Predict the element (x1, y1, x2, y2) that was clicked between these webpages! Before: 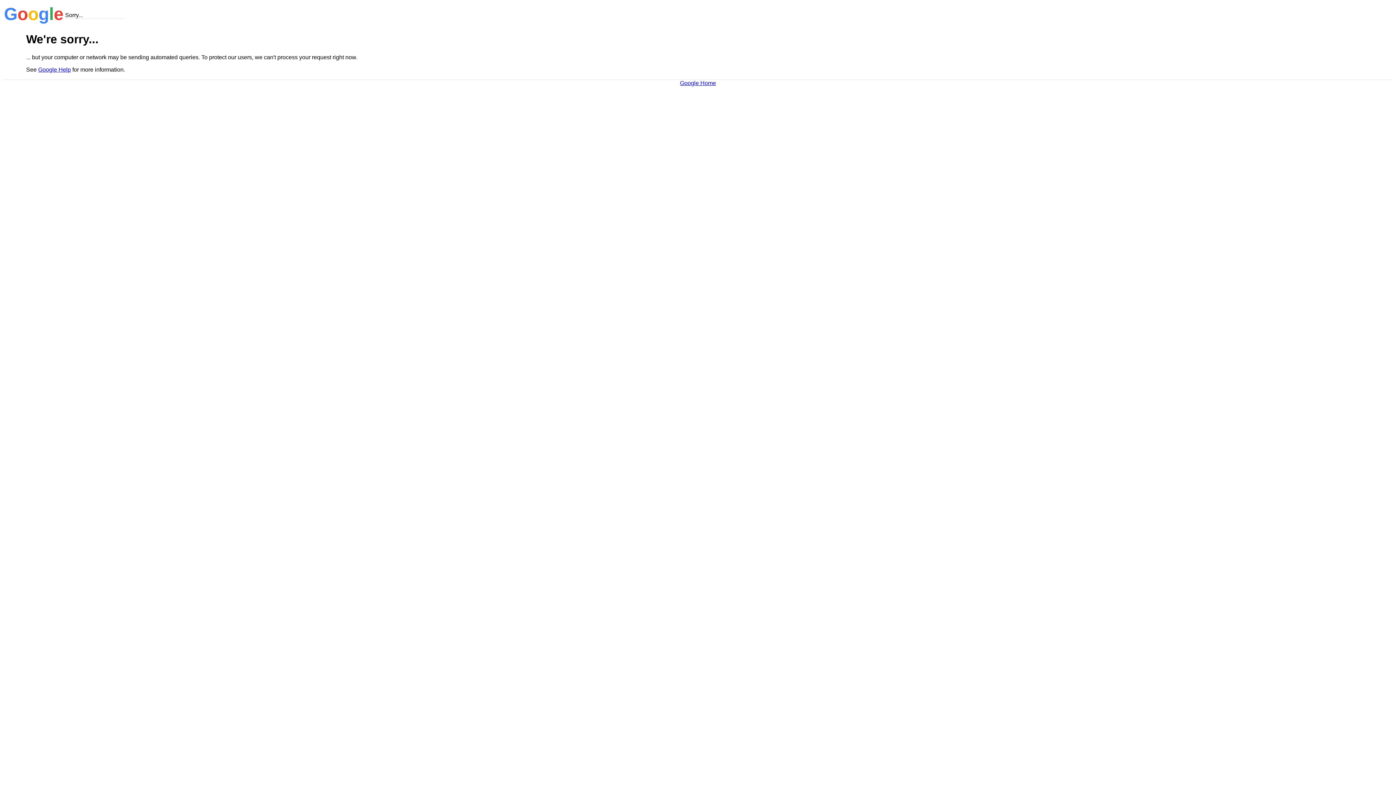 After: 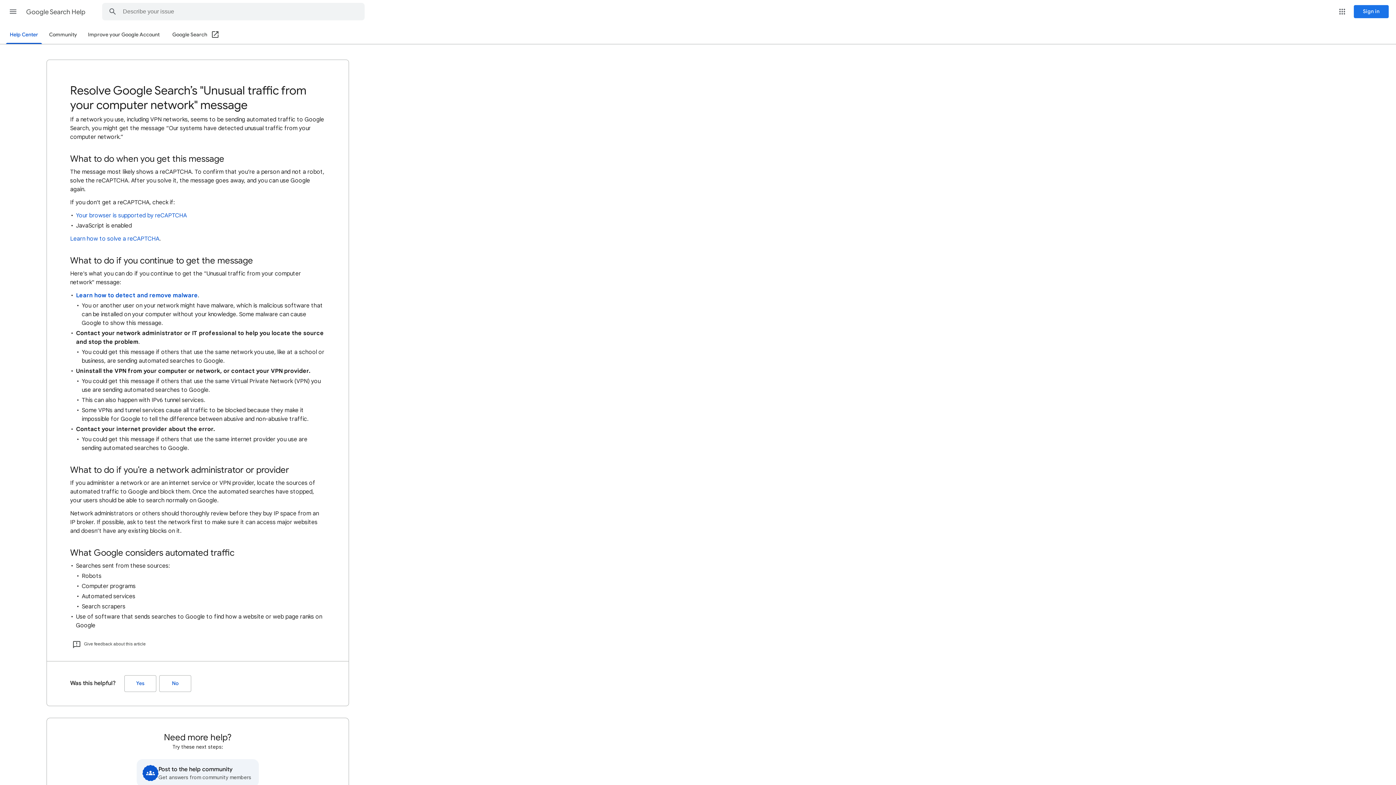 Action: bbox: (38, 66, 70, 72) label: Google Help